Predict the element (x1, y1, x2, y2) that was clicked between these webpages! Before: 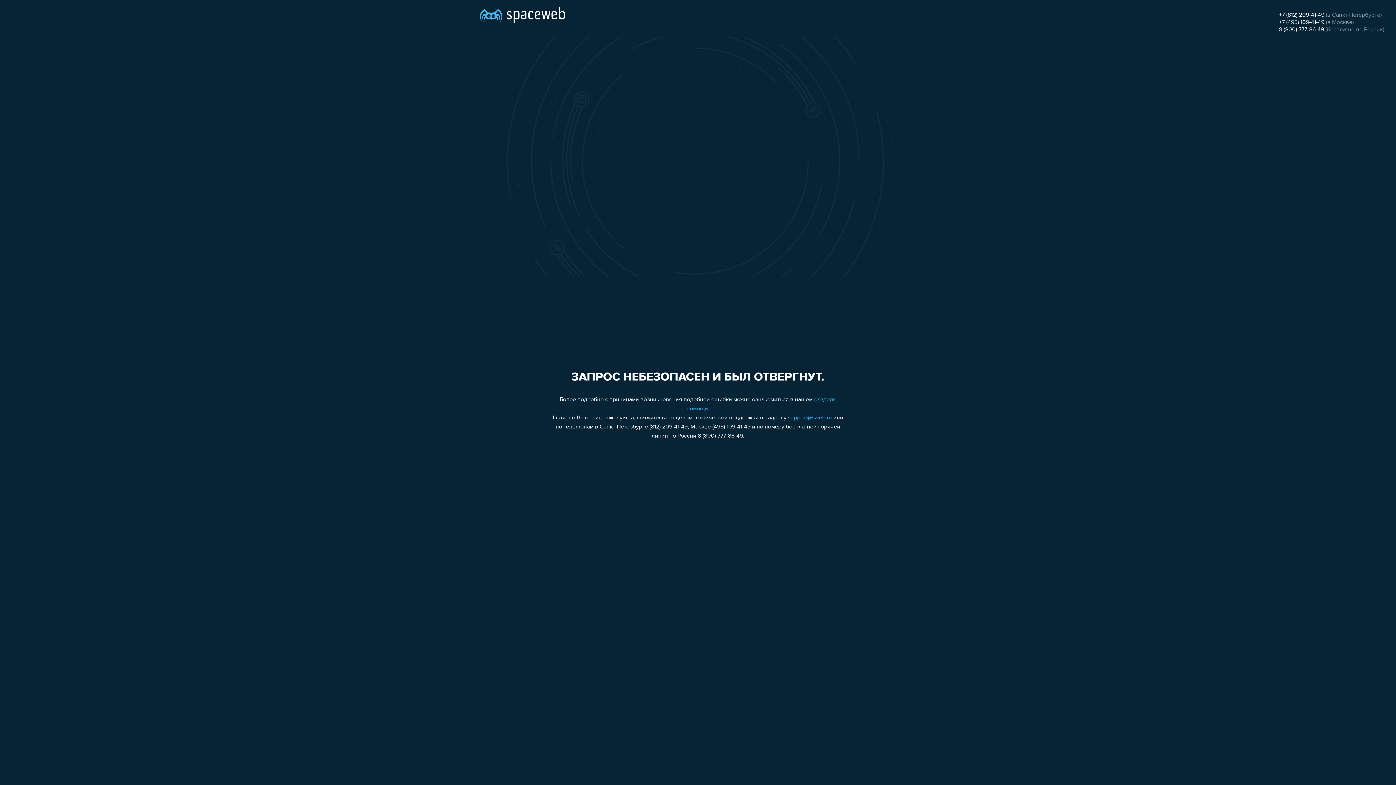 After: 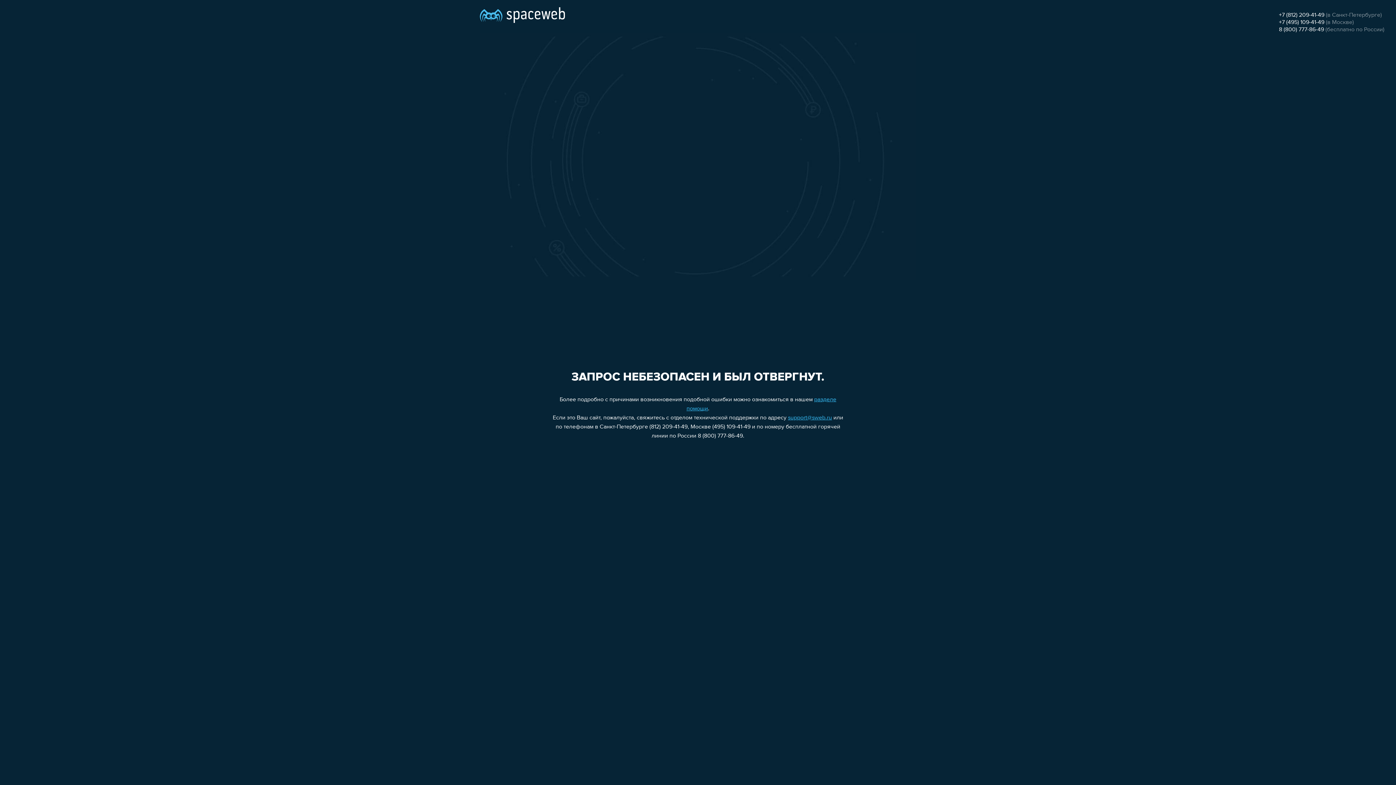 Action: label: +7 (495) 109-41-49 bbox: (1279, 19, 1324, 25)